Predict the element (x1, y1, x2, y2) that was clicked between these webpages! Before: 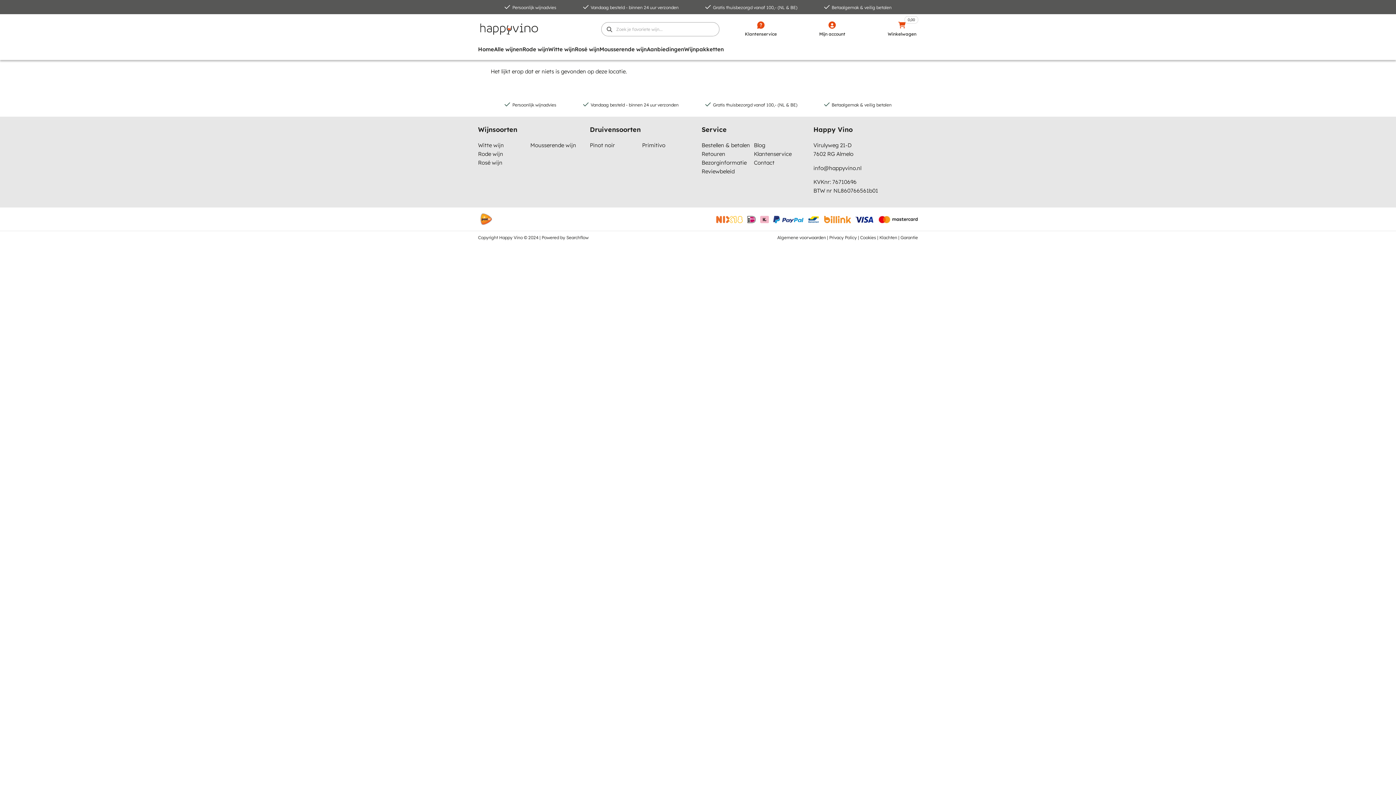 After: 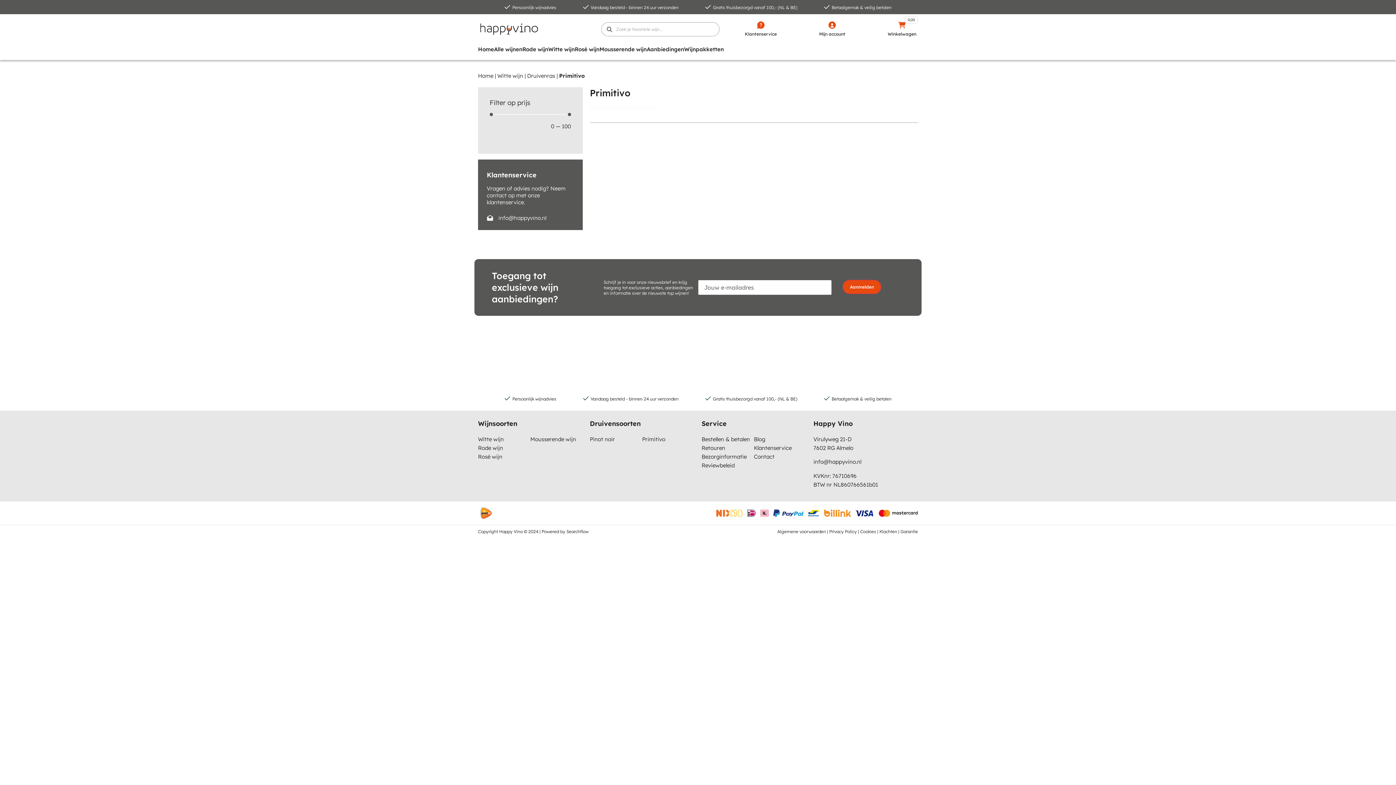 Action: bbox: (642, 141, 665, 148) label: Primitivo